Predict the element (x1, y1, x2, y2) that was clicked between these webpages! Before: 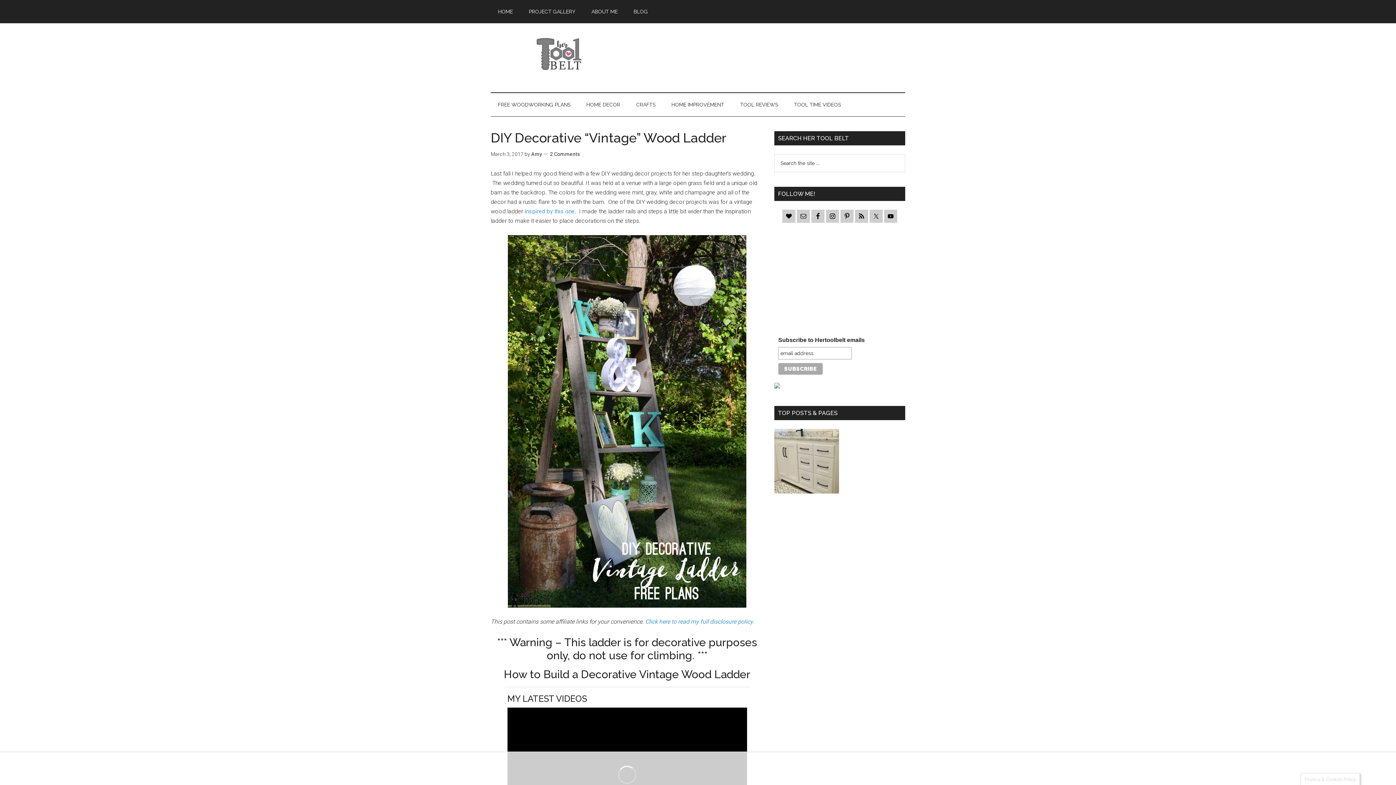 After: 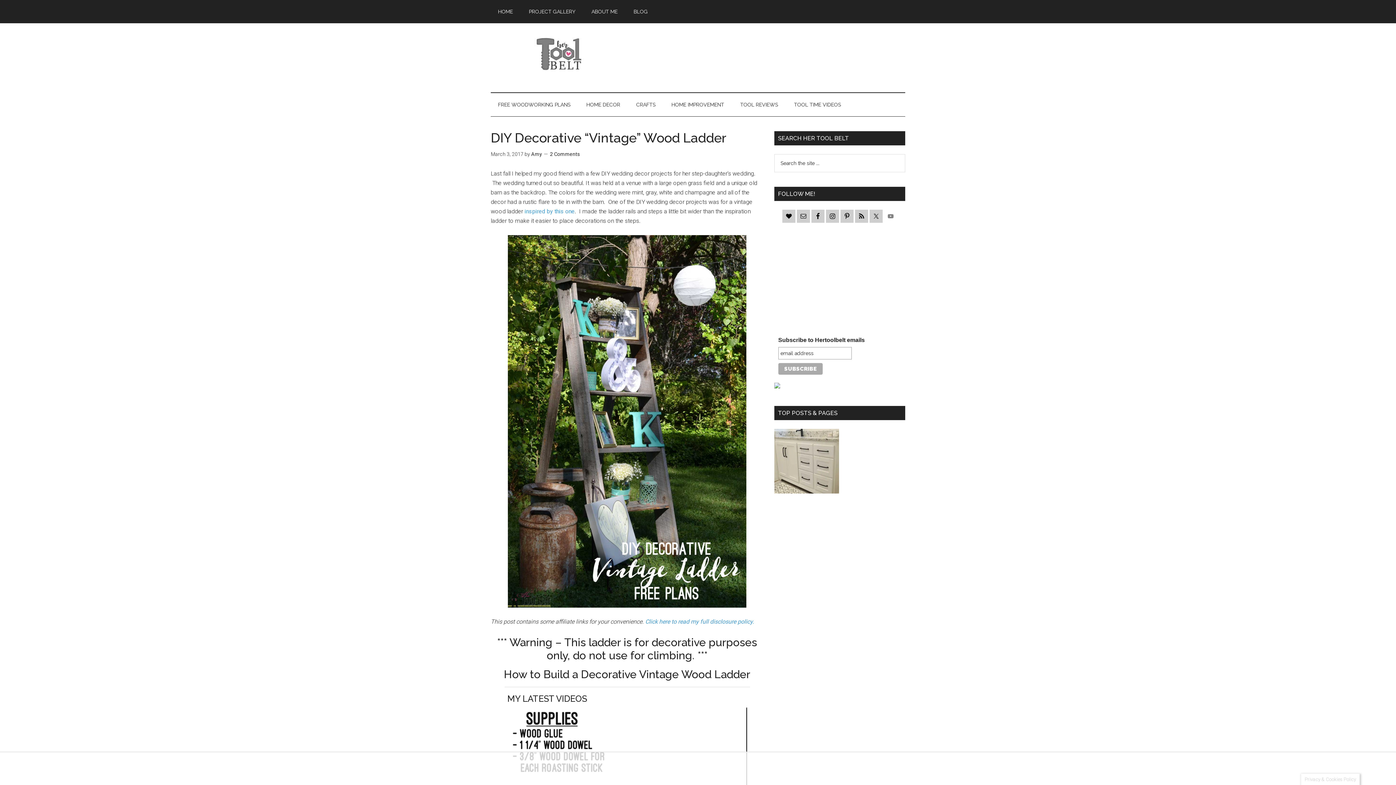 Action: bbox: (884, 209, 897, 222)